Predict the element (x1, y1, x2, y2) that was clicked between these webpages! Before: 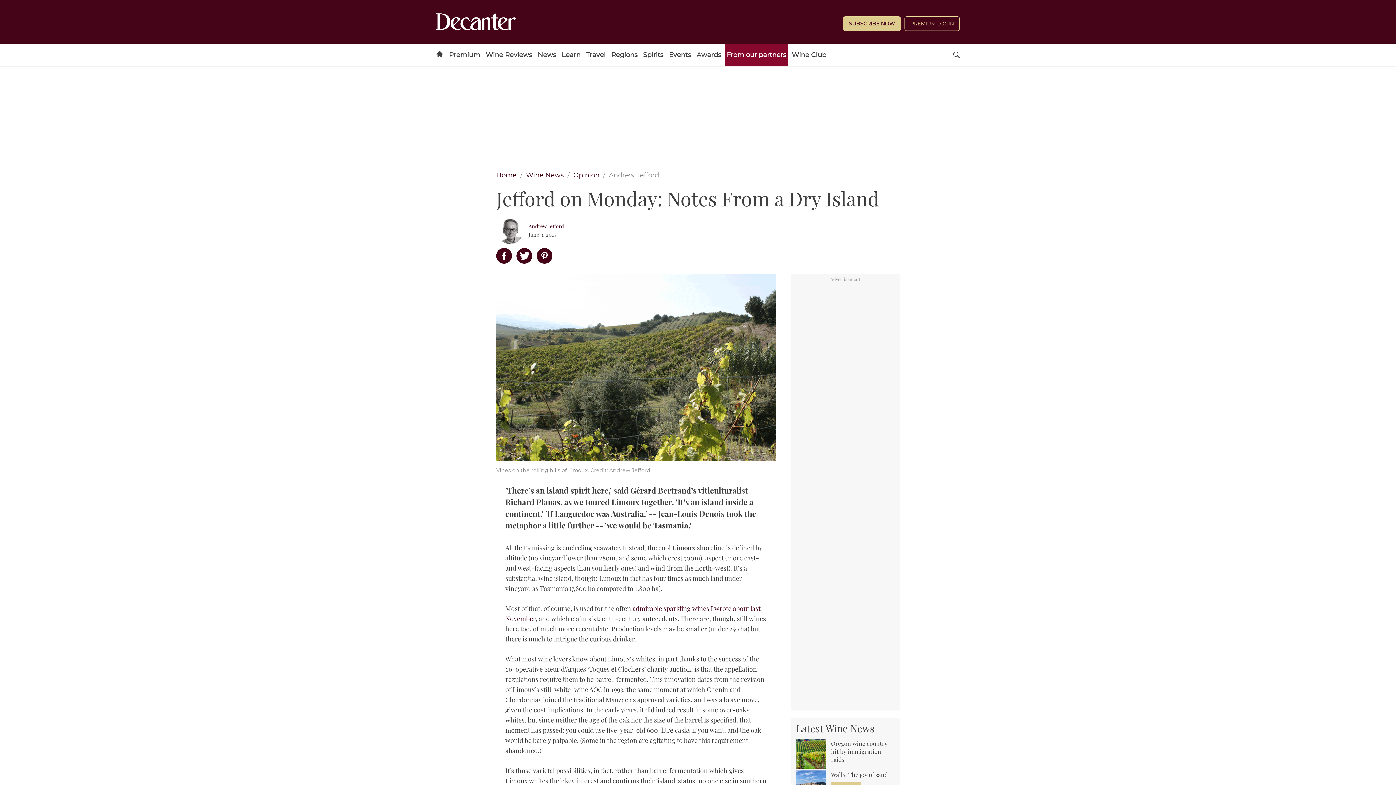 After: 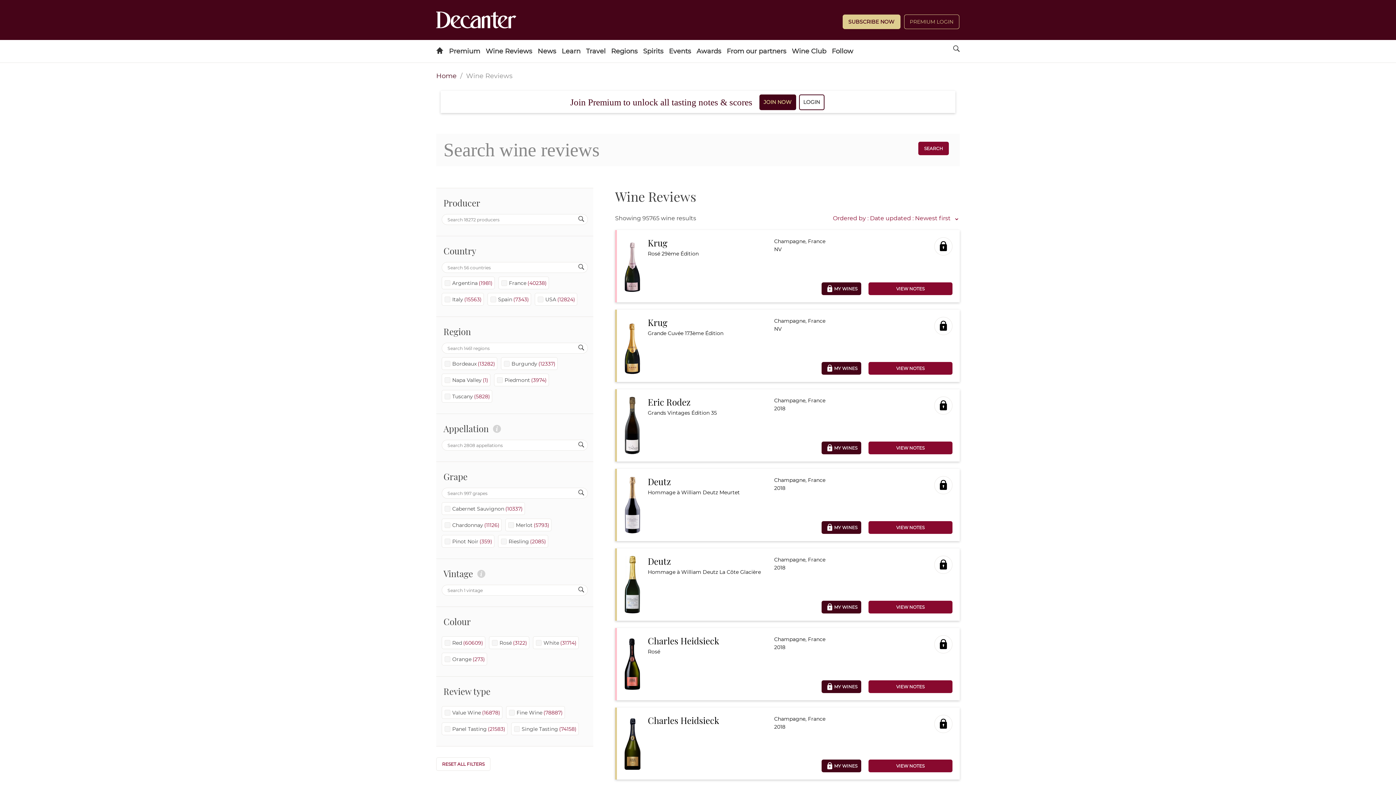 Action: bbox: (484, 43, 534, 66) label: Wine Reviews